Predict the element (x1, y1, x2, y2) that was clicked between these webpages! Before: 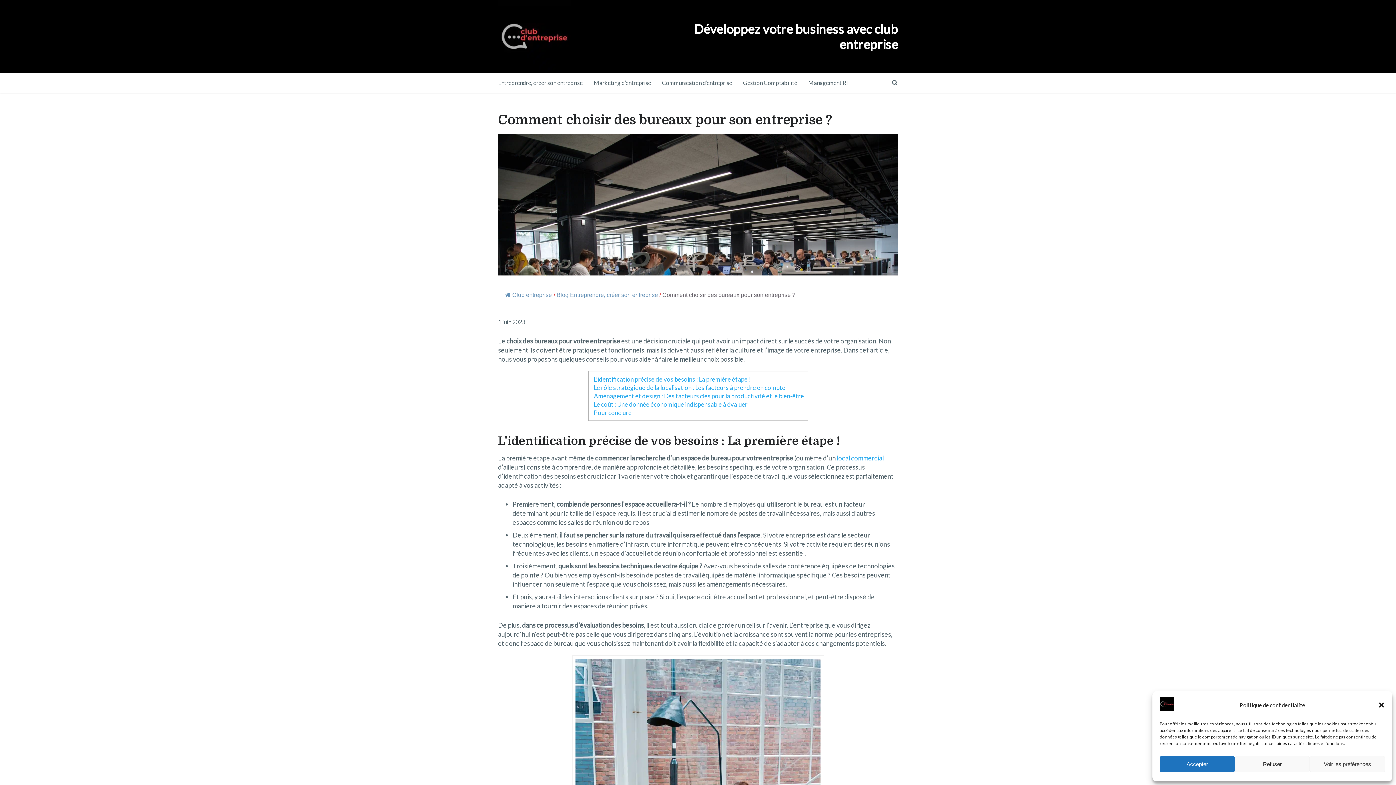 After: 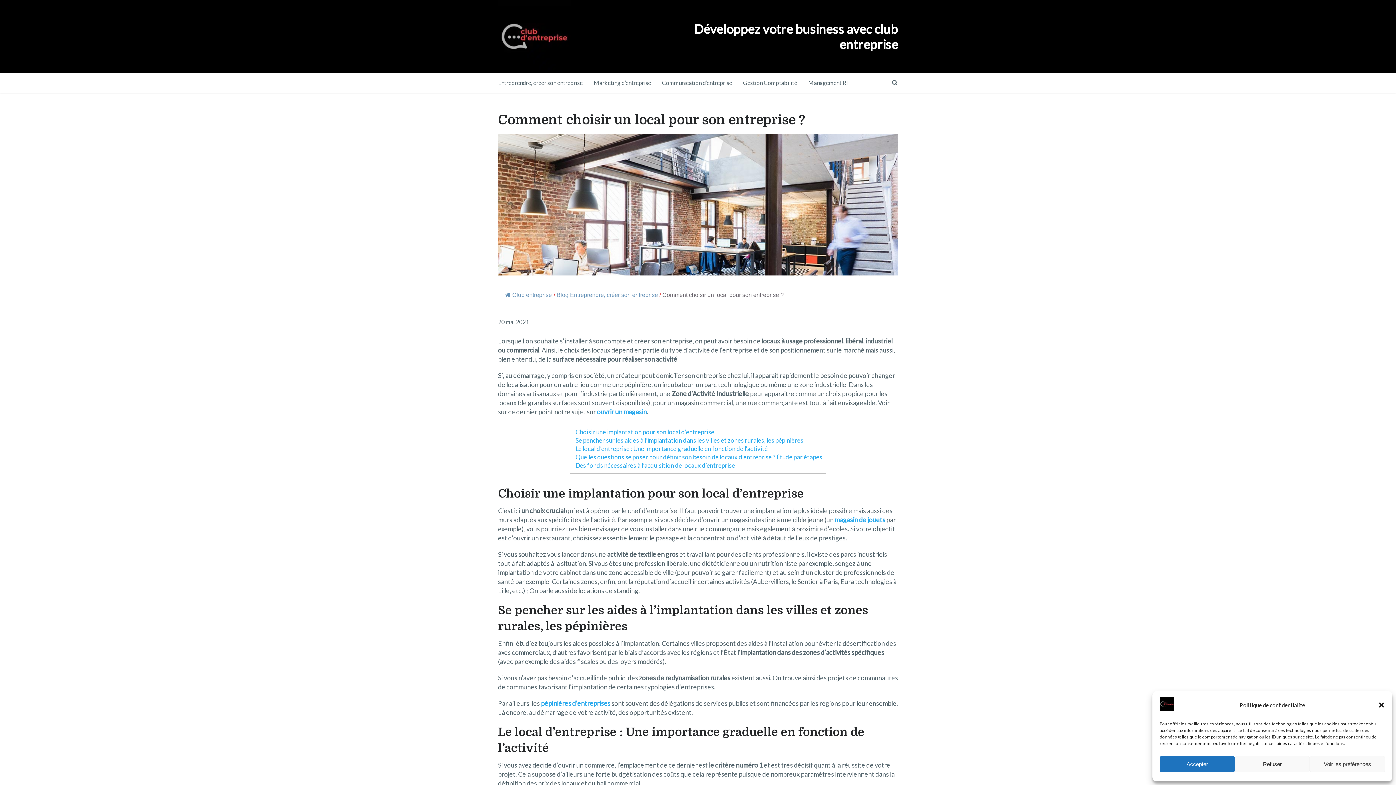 Action: bbox: (837, 454, 884, 462) label: local commercial